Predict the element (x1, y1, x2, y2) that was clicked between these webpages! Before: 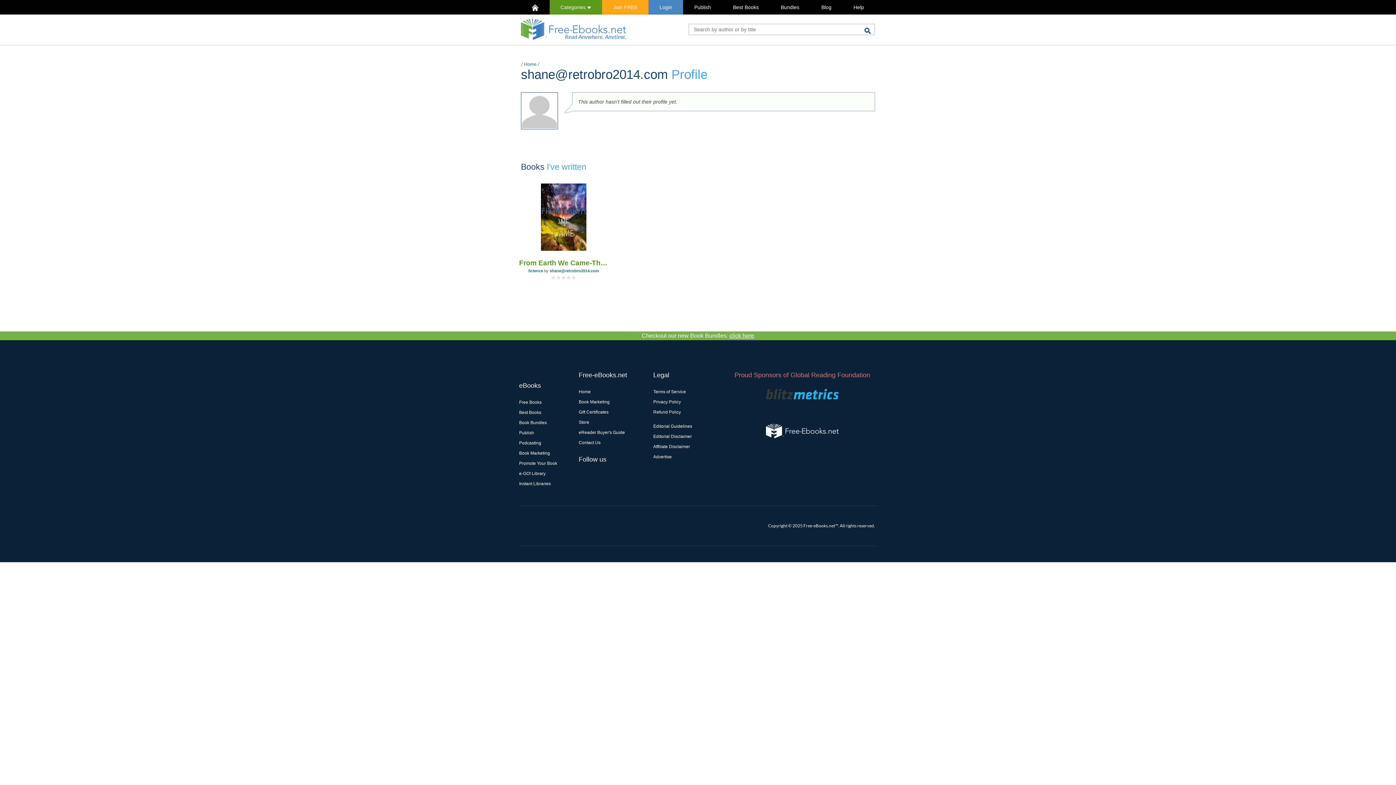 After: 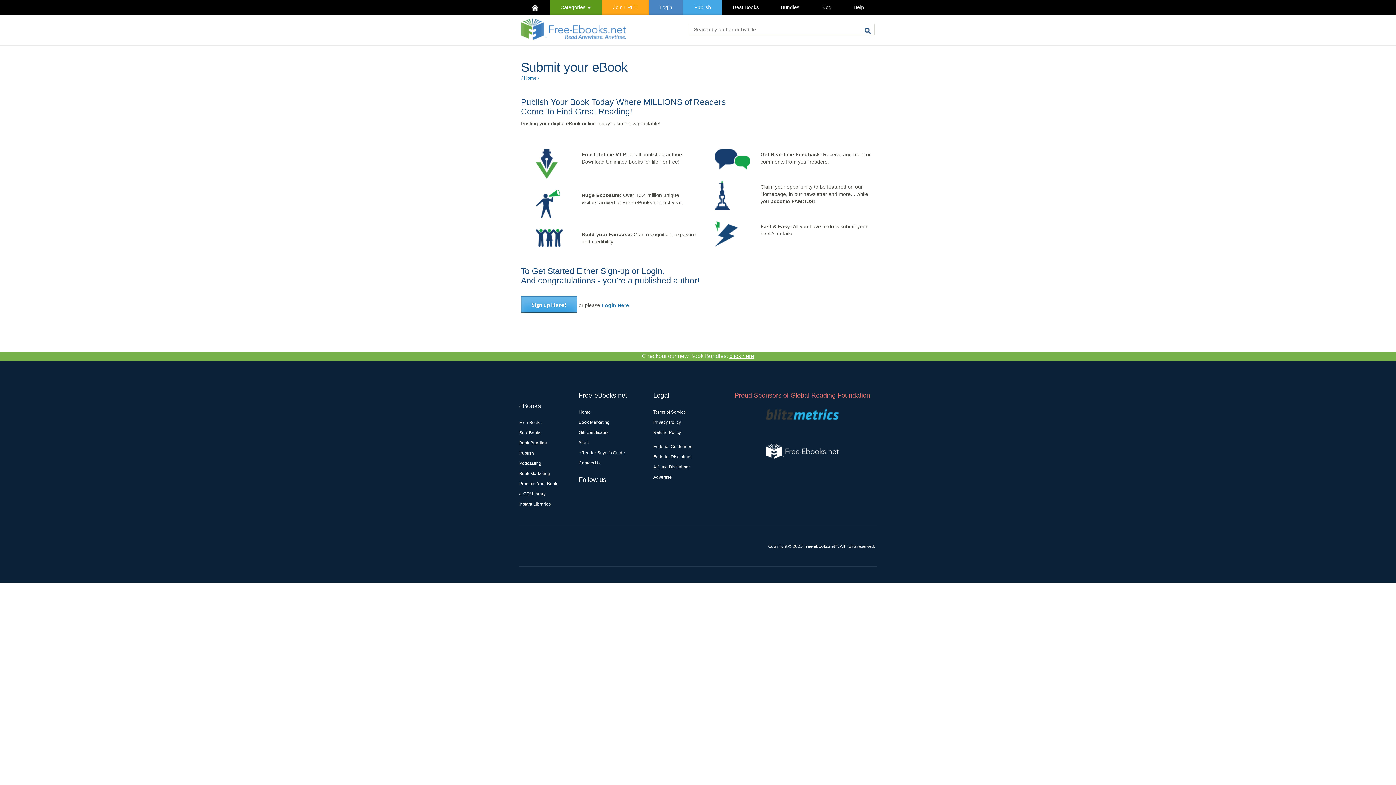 Action: bbox: (683, 0, 722, 14) label: Publish